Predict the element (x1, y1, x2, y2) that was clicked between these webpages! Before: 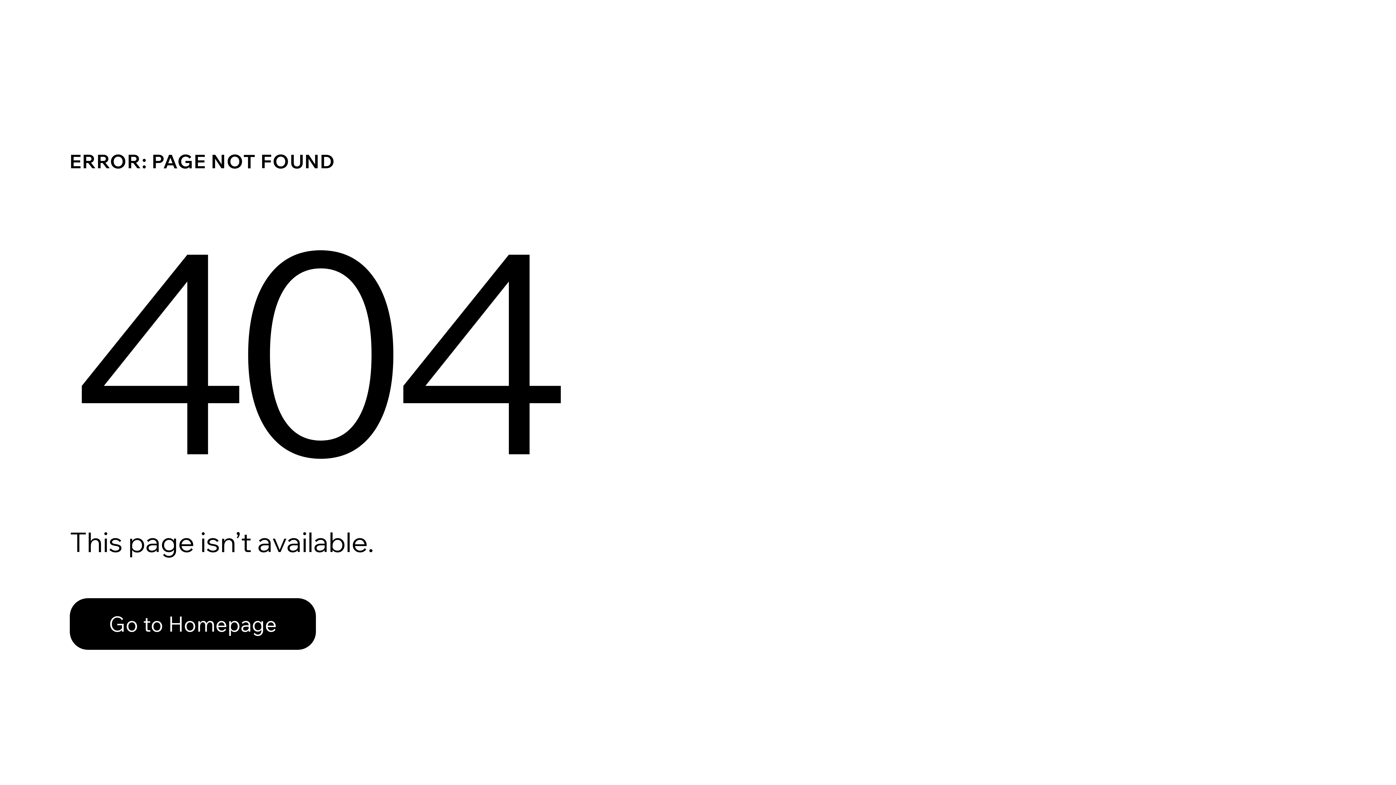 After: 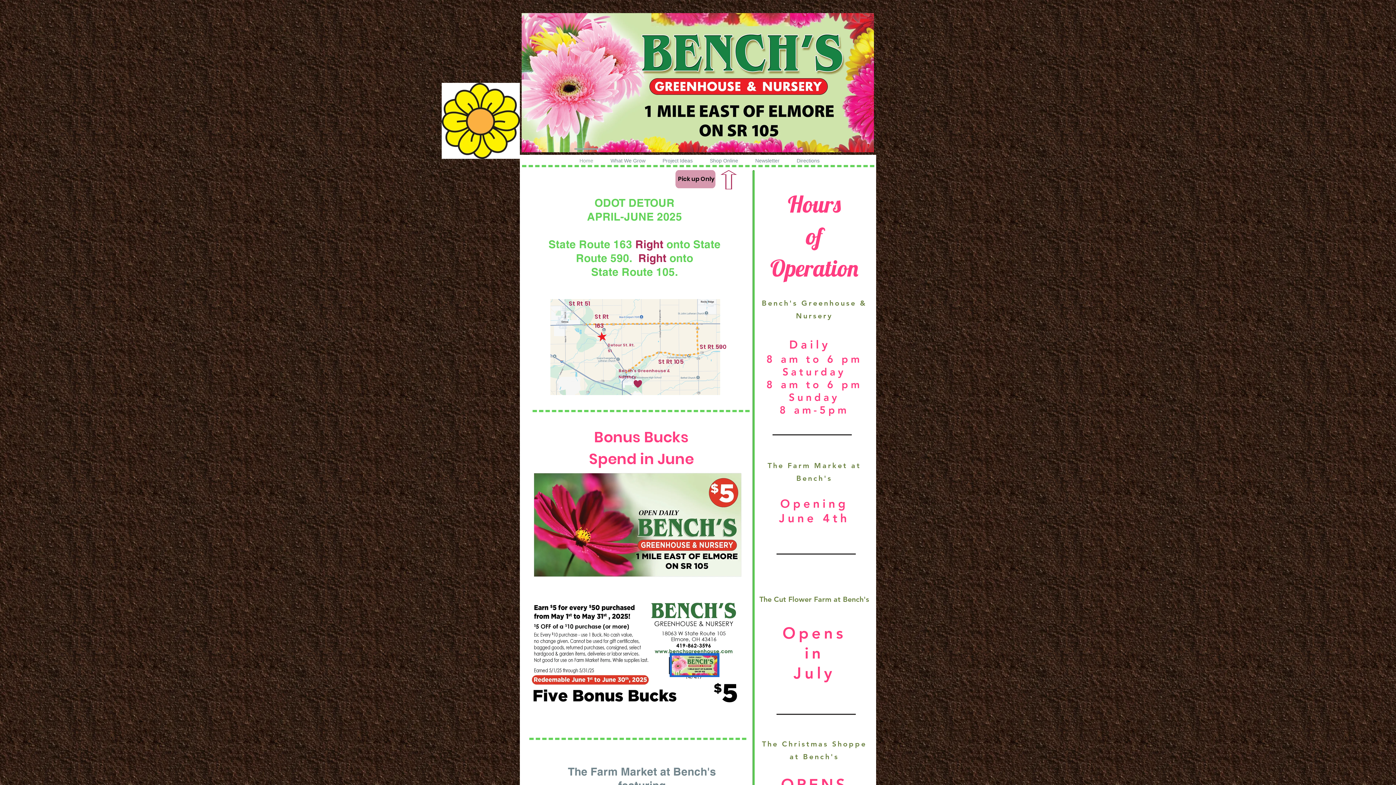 Action: label: Go to Homepage bbox: (69, 598, 316, 650)